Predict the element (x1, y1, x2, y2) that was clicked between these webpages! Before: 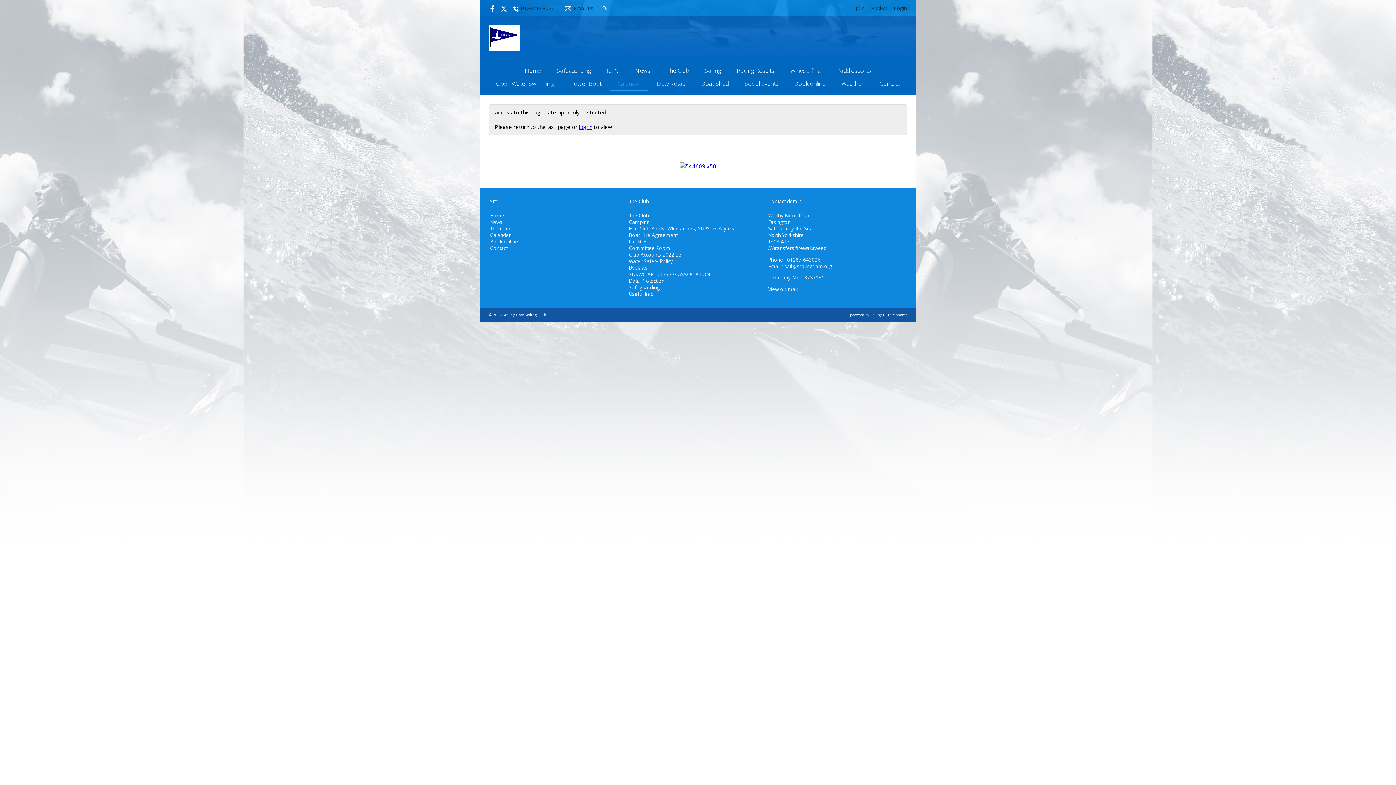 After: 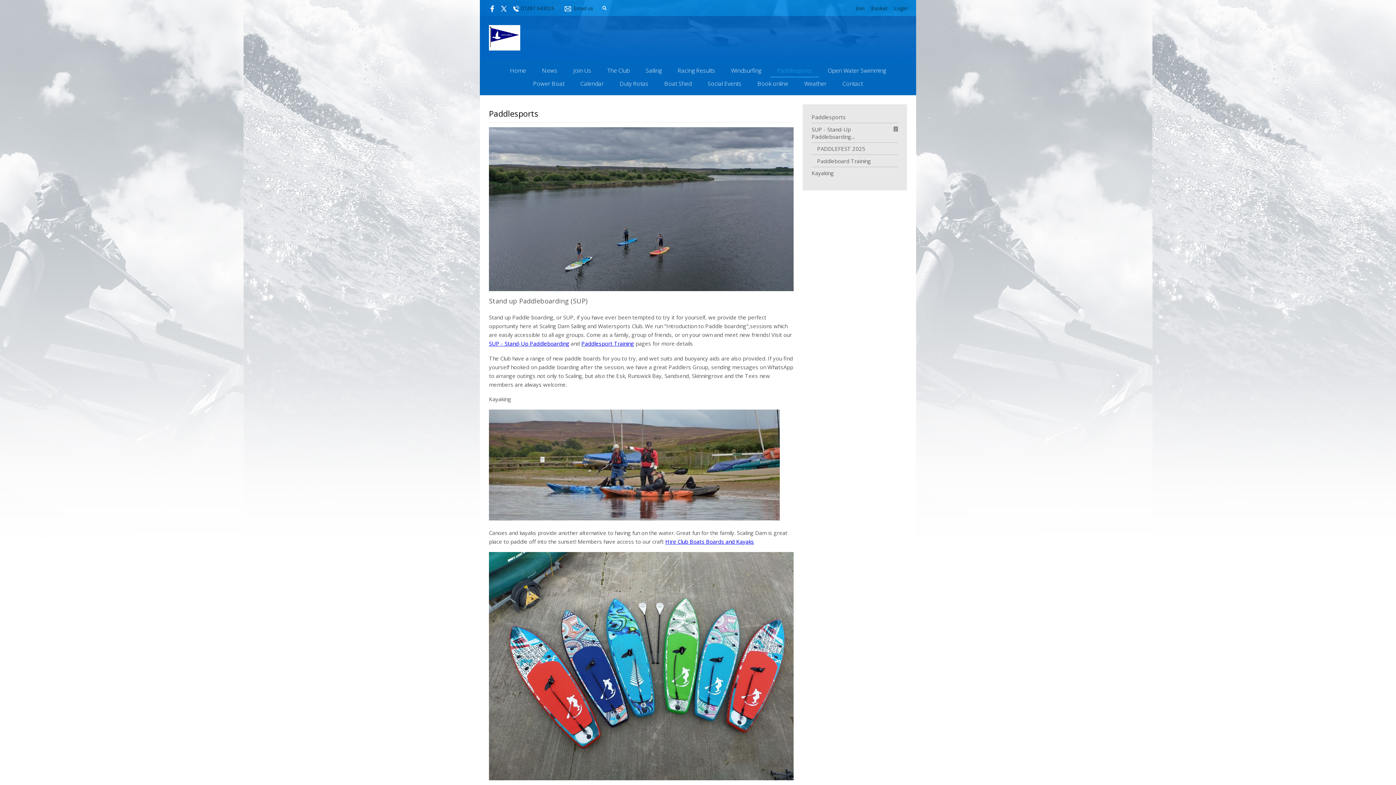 Action: label: Paddlesports bbox: (829, 64, 878, 77)